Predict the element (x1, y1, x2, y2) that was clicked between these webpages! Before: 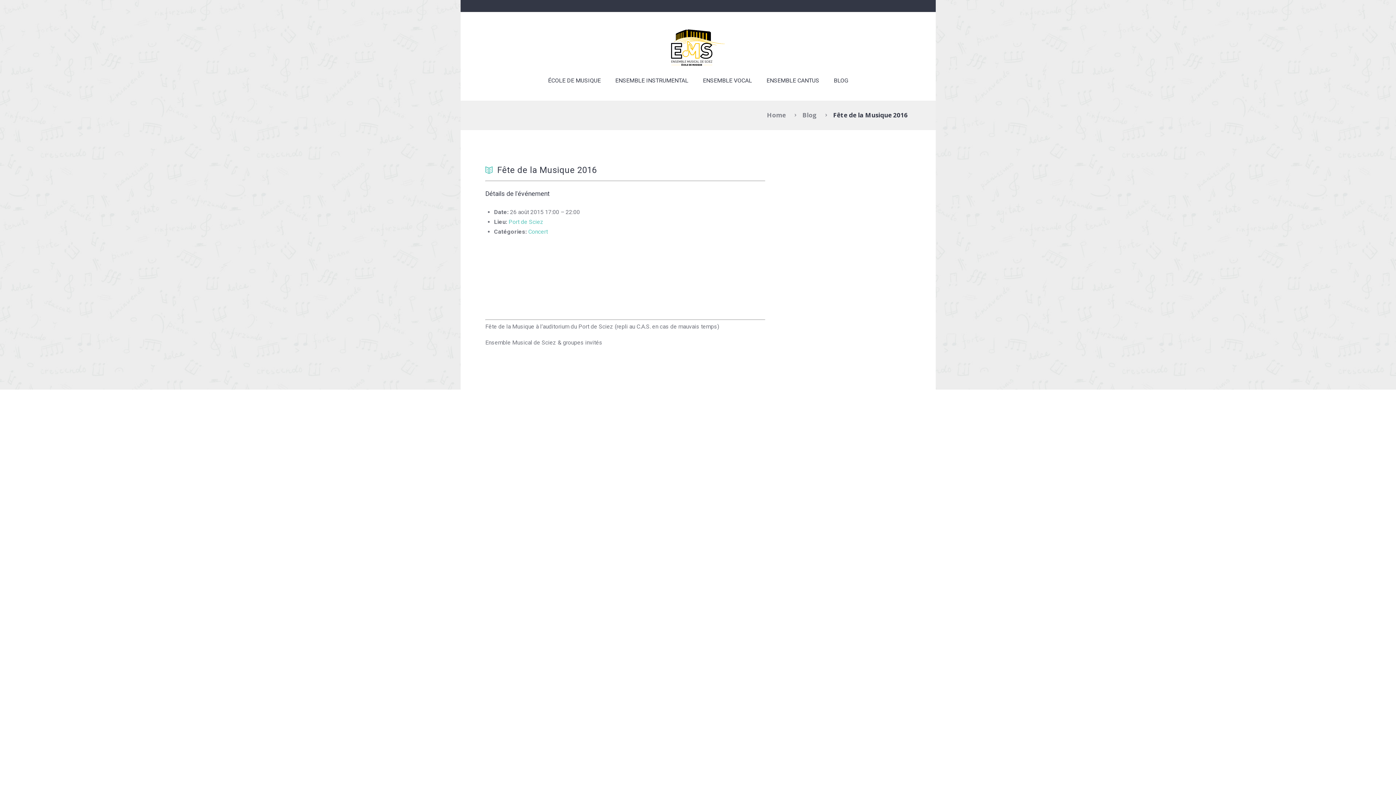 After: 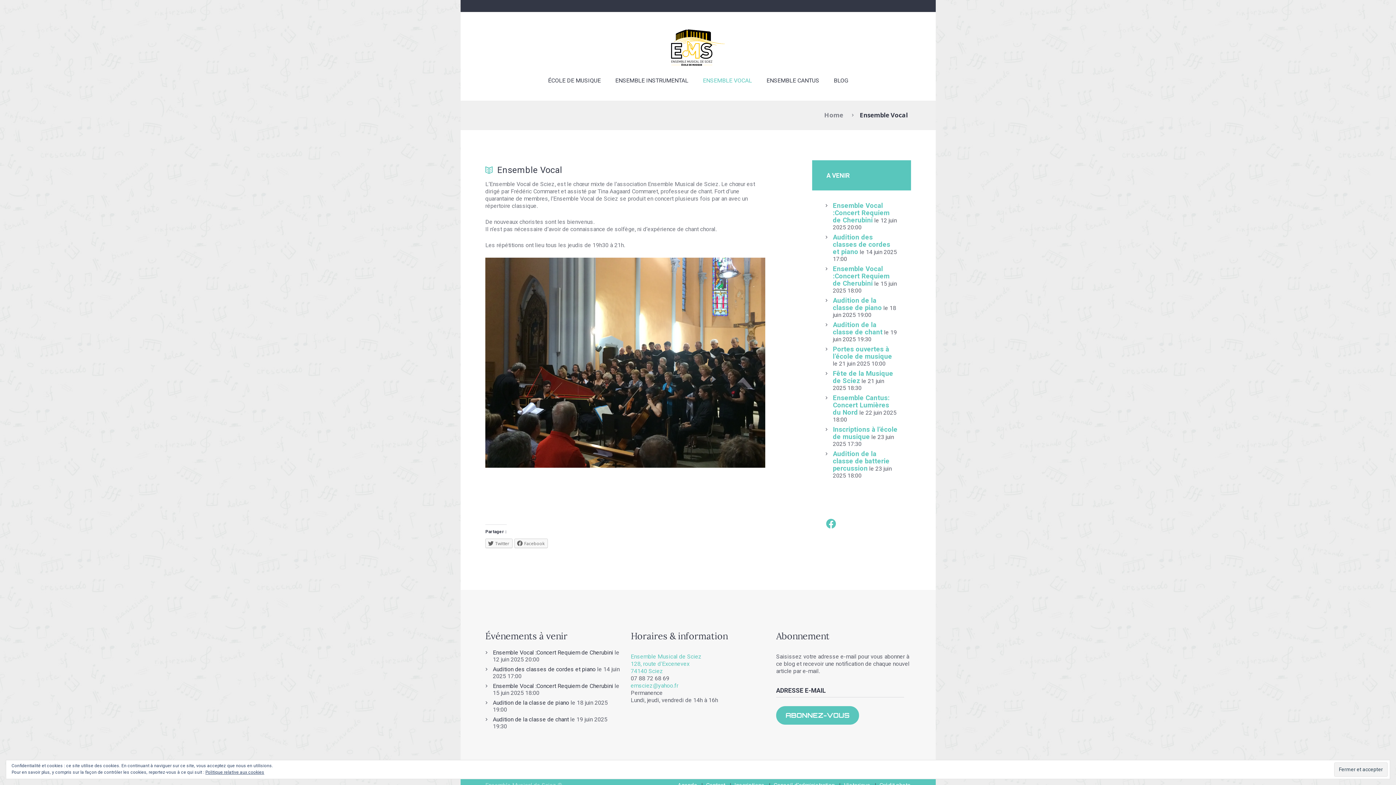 Action: label: ENSEMBLE VOCAL bbox: (695, 76, 759, 84)